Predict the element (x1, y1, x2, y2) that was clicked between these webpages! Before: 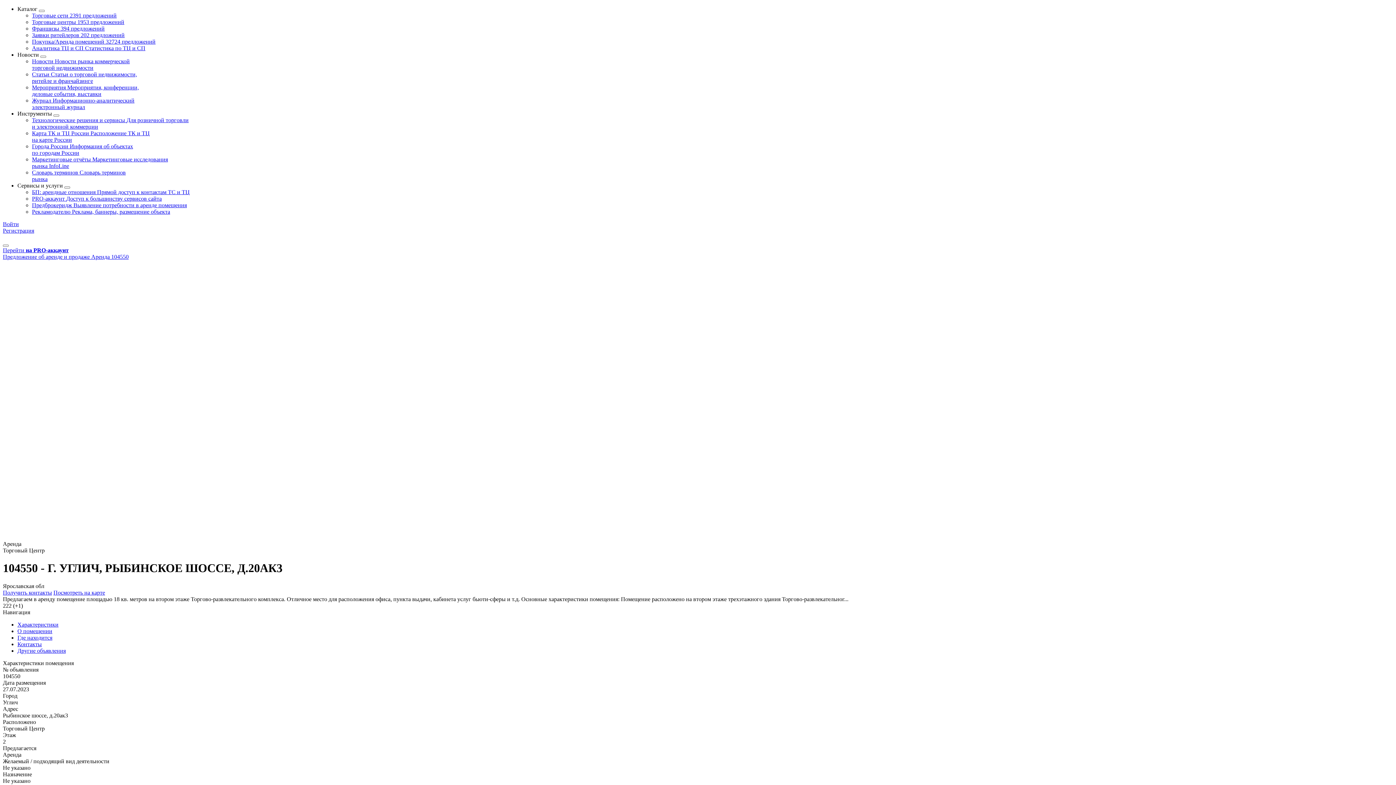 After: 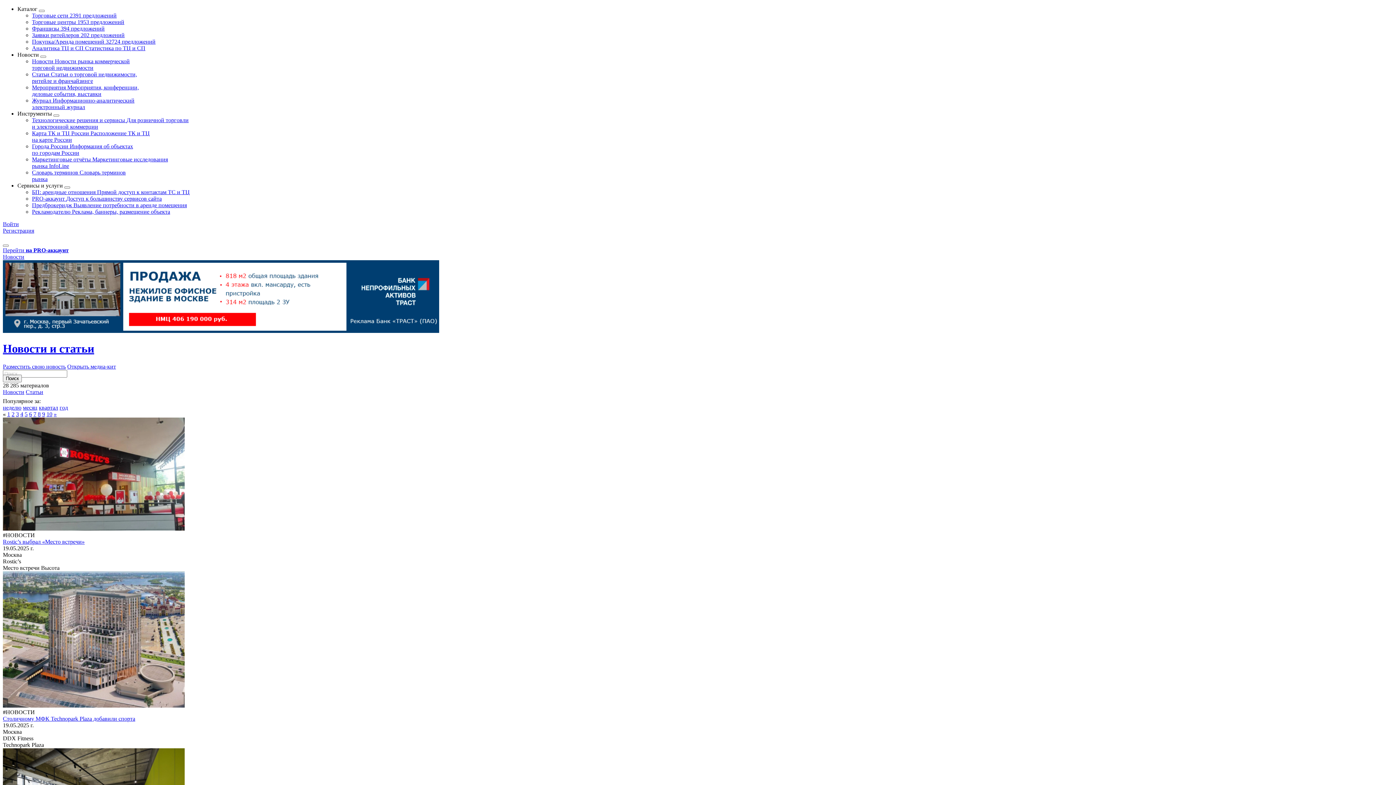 Action: bbox: (32, 58, 129, 70) label: Новости Новости рынка коммерческой
торговой недвижимости